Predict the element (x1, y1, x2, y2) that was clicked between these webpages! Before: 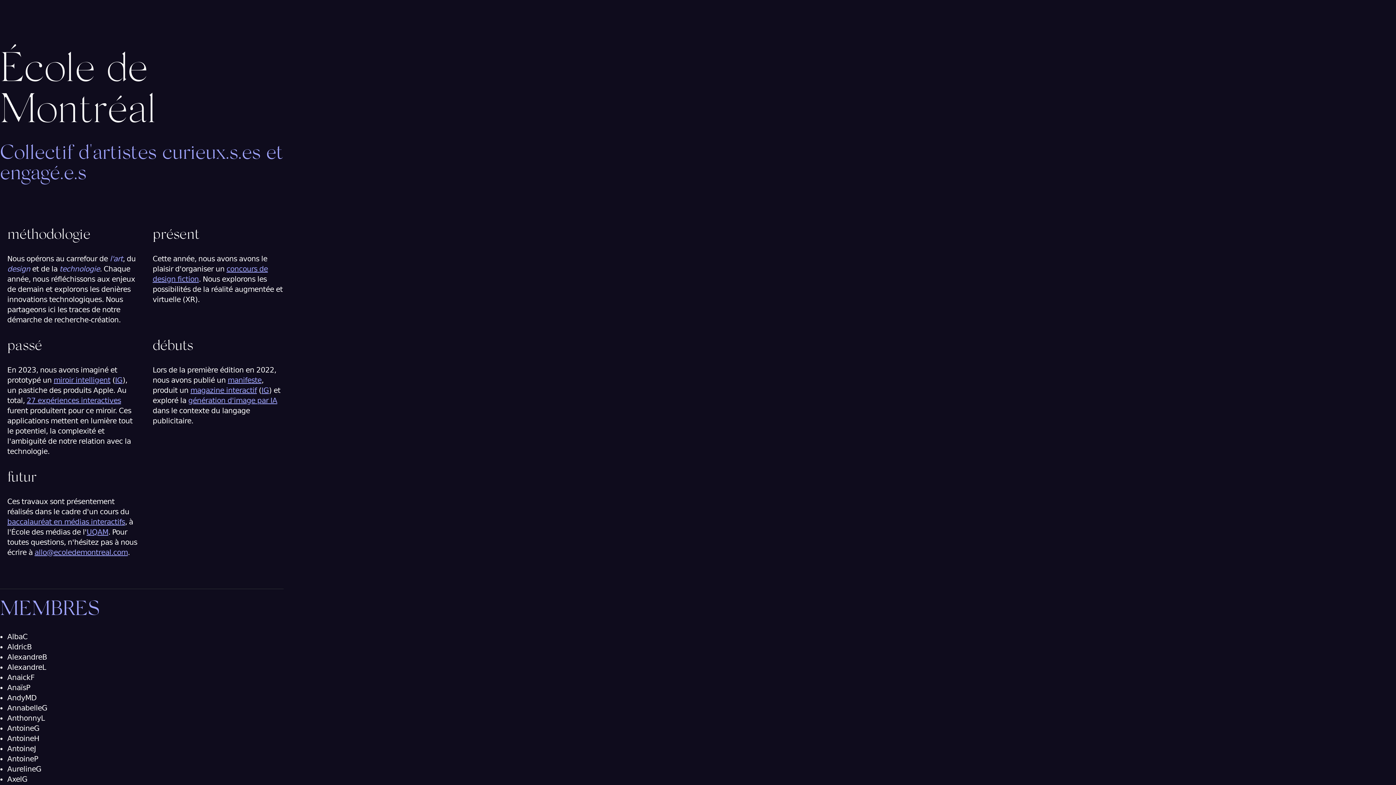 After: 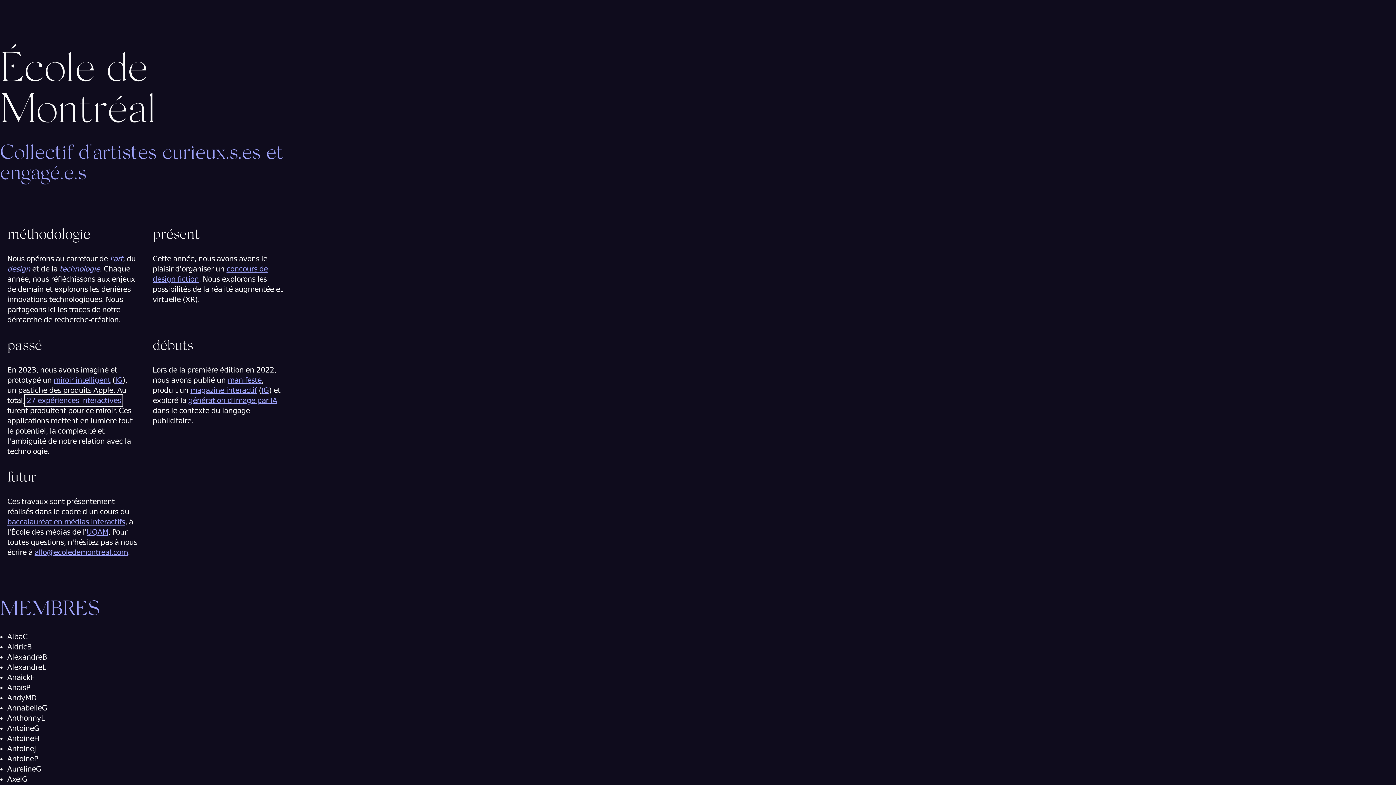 Action: bbox: (26, 396, 121, 405) label: 27 expériences interactives 